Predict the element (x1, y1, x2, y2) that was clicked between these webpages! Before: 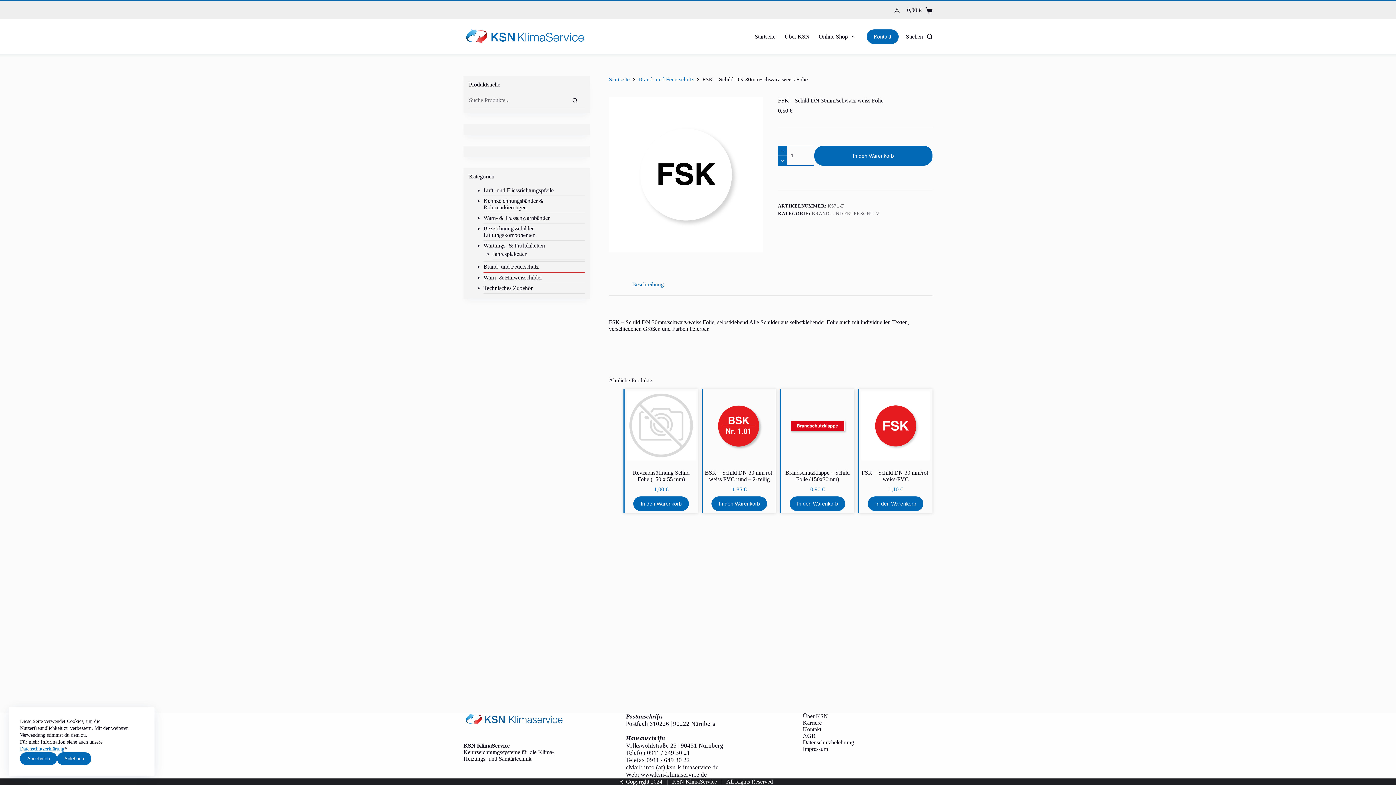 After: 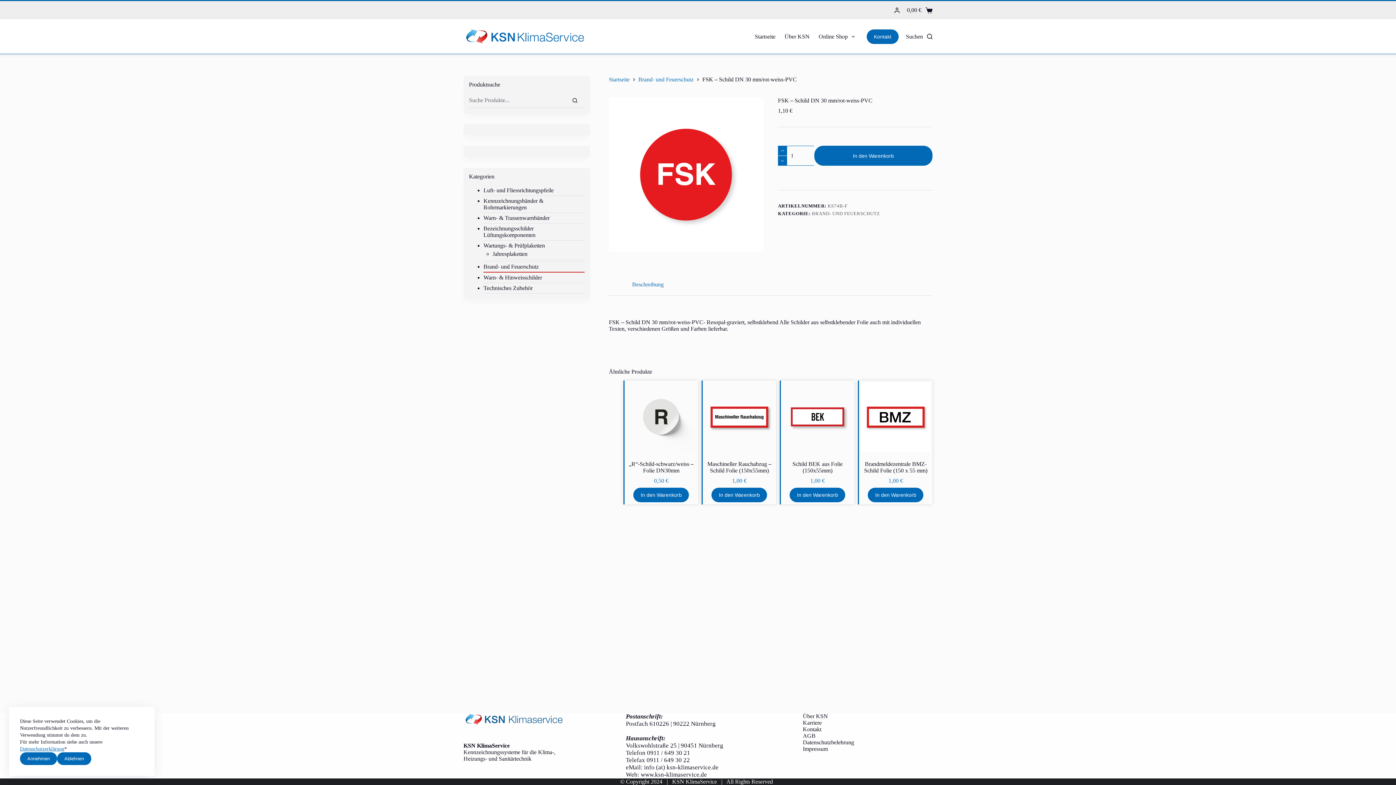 Action: bbox: (861, 469, 930, 482) label: FSK – Schild DN 30 mm/rot-weiss-PVC